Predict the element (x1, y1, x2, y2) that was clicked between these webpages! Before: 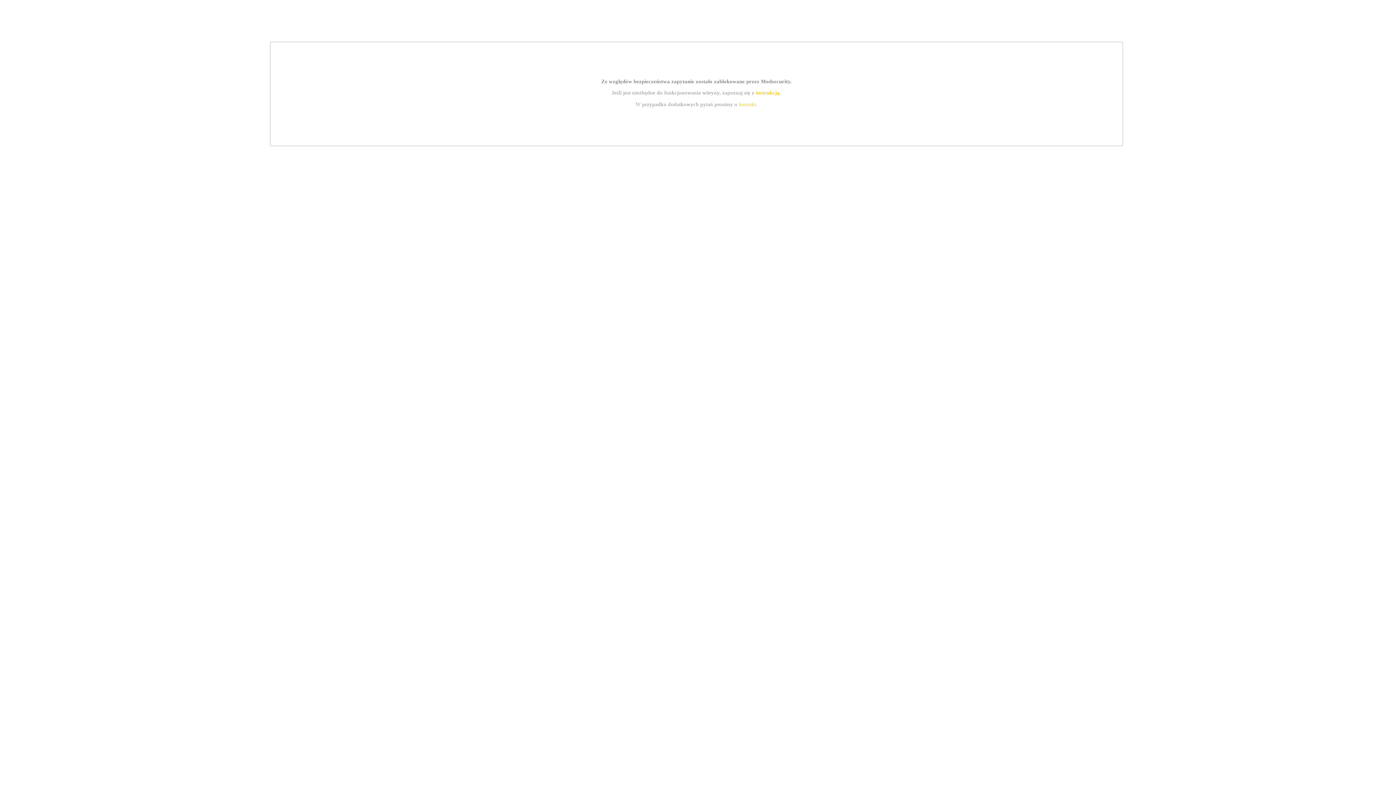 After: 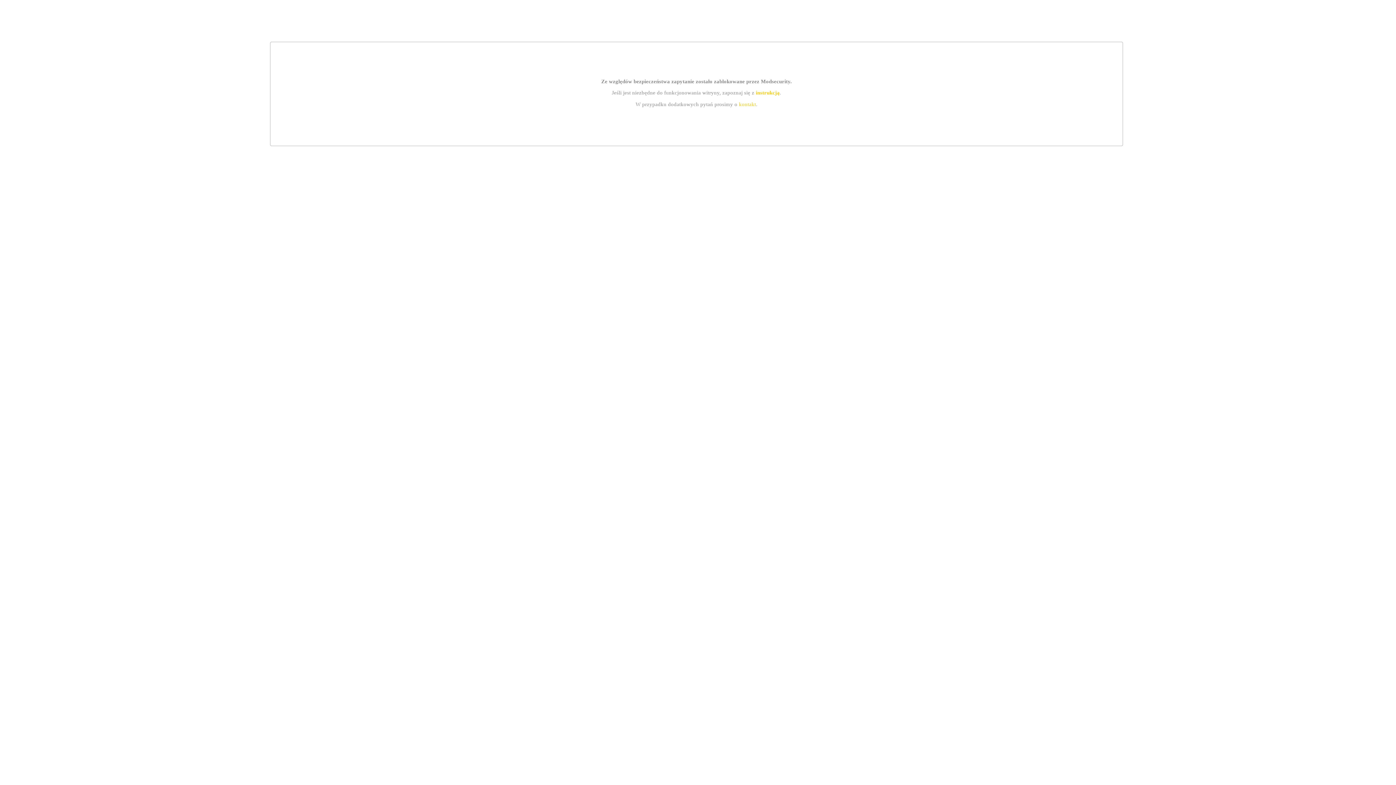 Action: label: instrukcją bbox: (755, 89, 779, 95)